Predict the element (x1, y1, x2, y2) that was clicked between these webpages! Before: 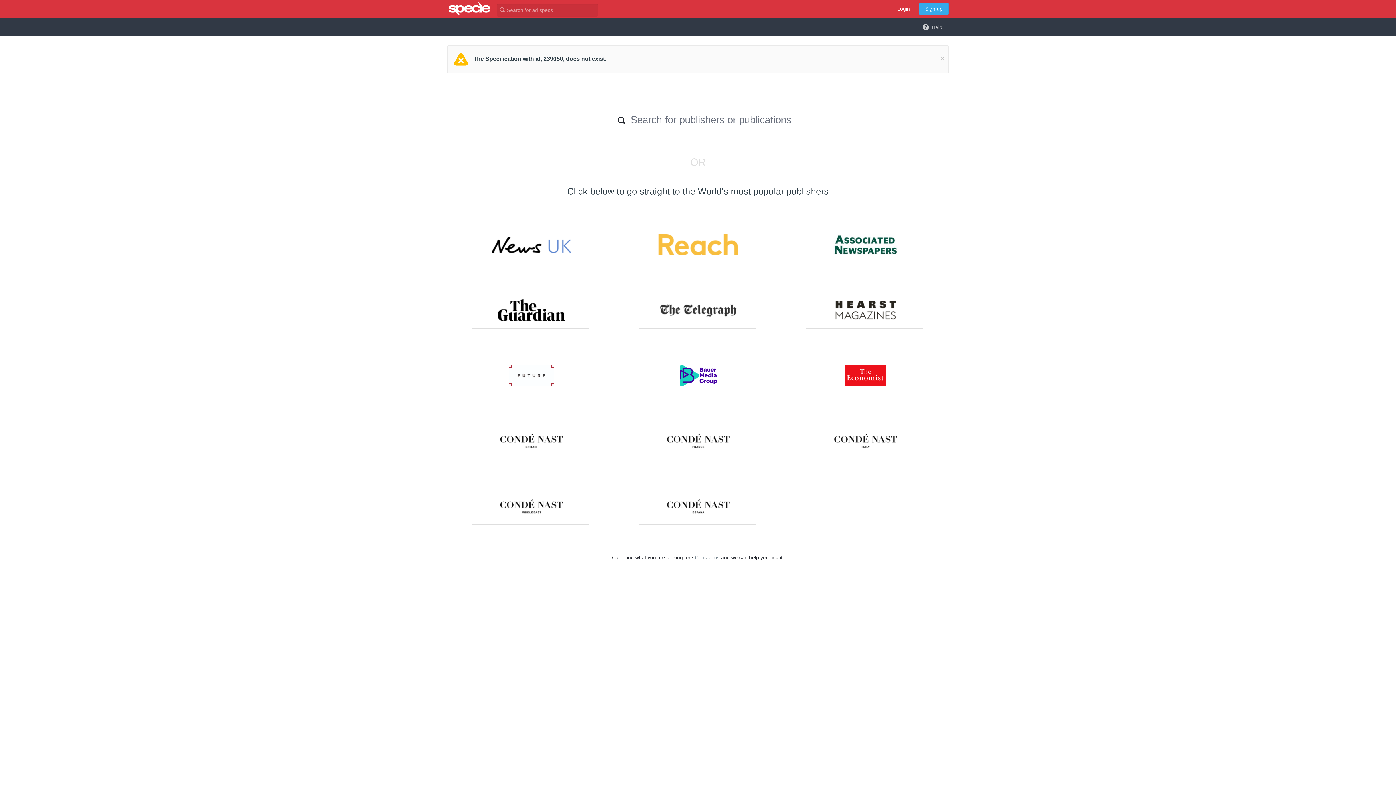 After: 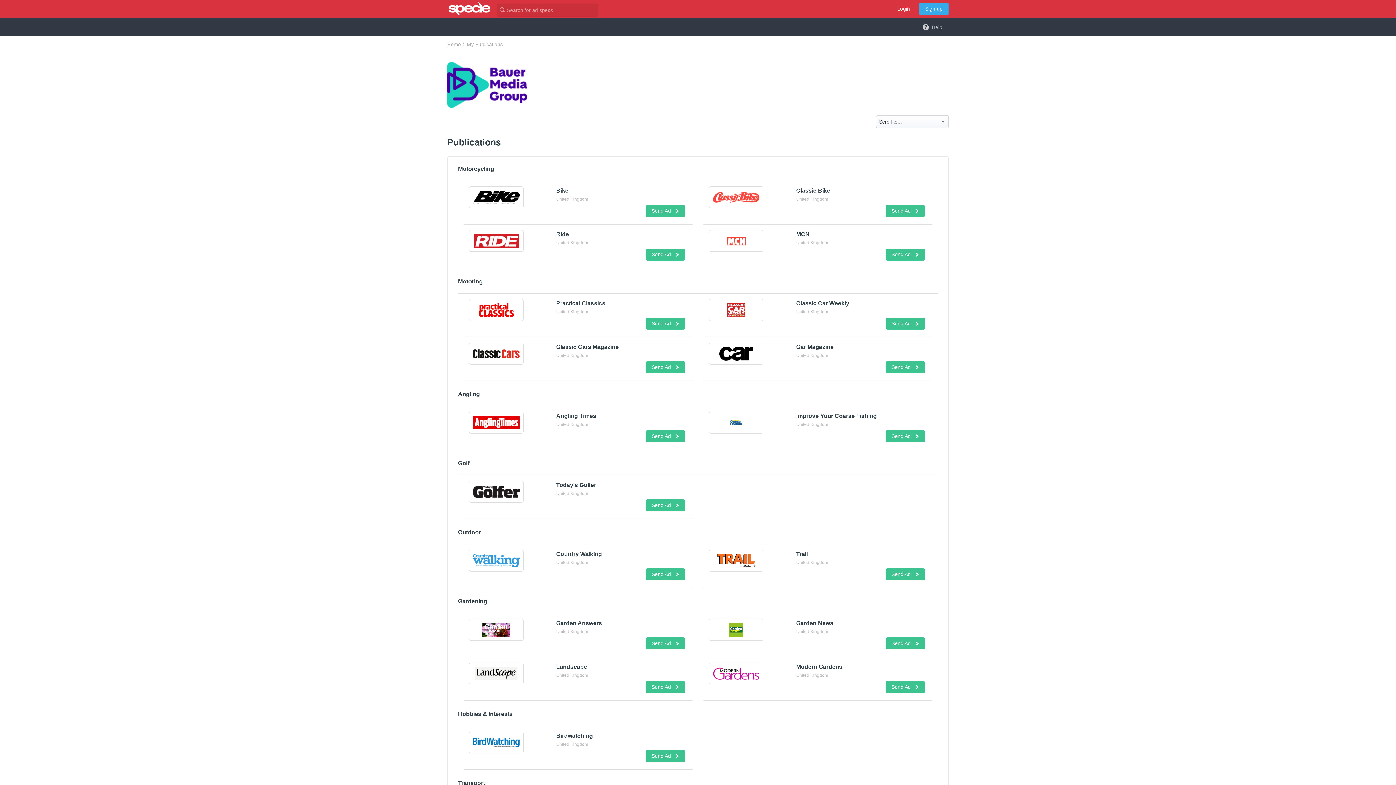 Action: bbox: (639, 357, 756, 394) label:  